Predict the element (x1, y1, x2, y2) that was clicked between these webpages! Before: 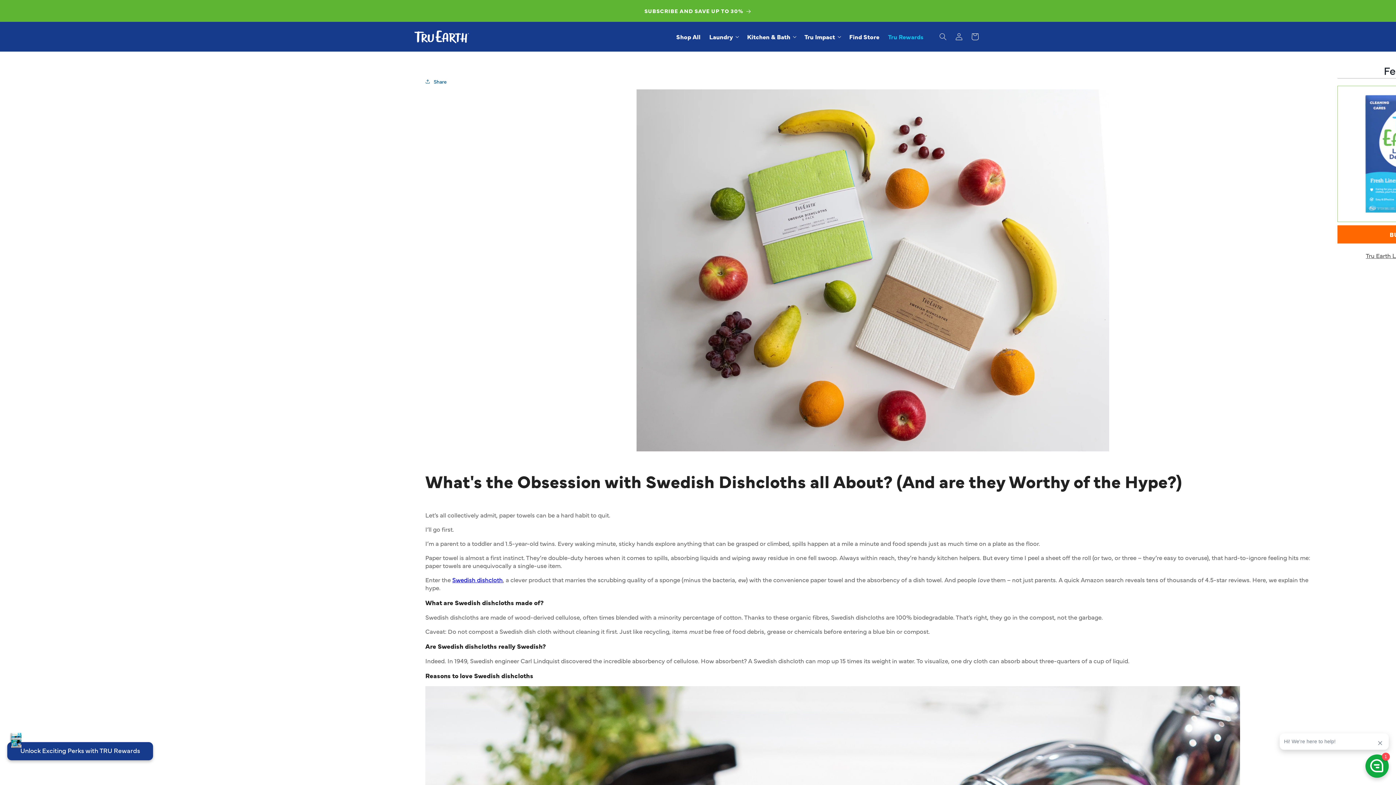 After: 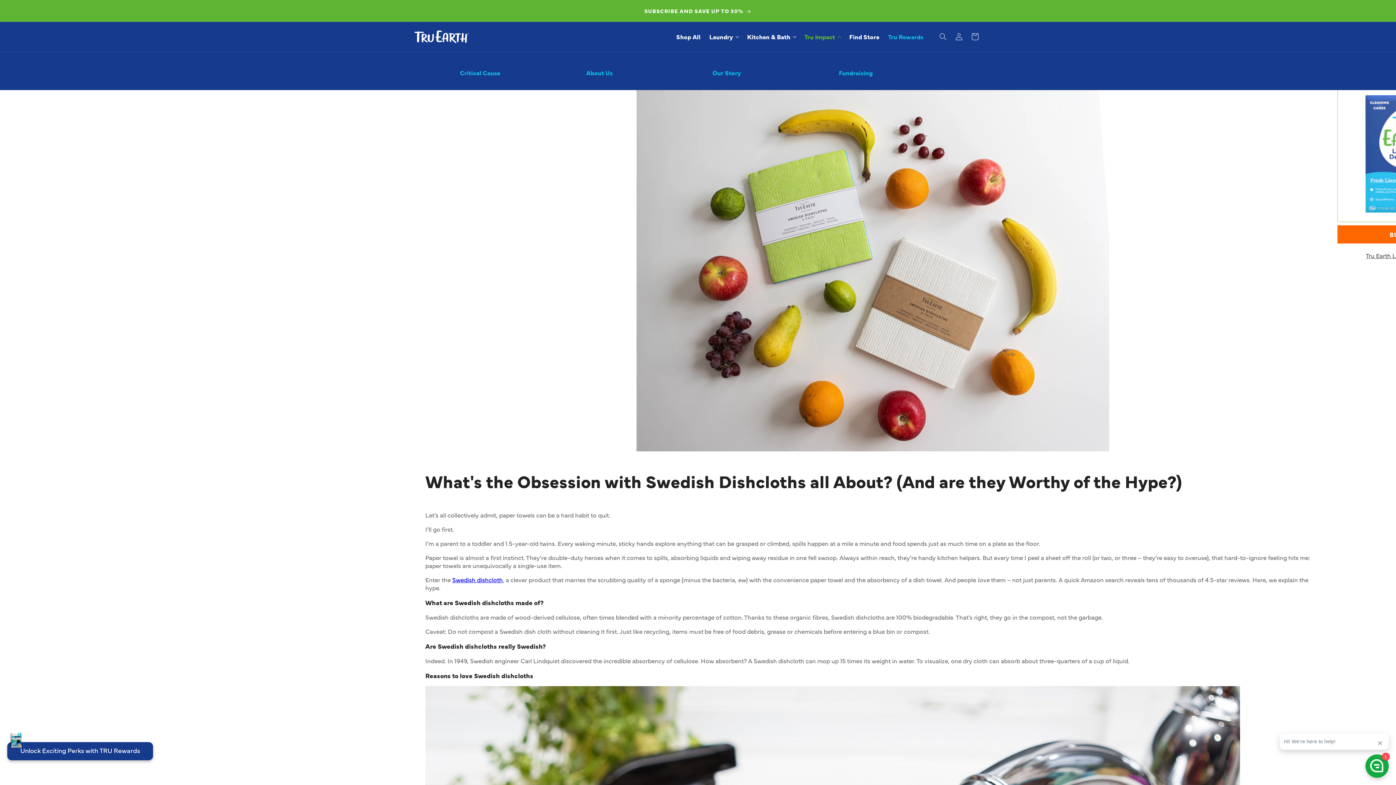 Action: bbox: (800, 28, 845, 45) label: Tru Impact